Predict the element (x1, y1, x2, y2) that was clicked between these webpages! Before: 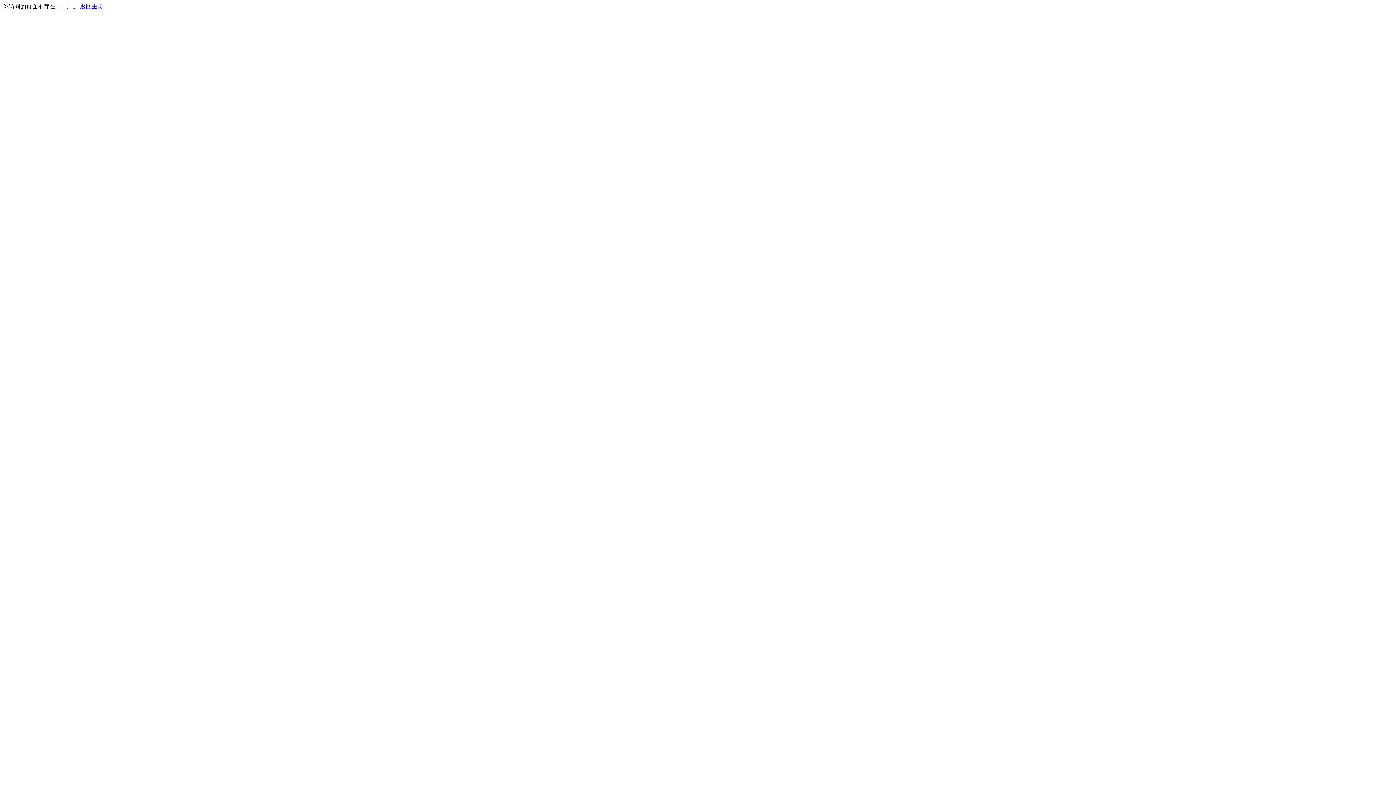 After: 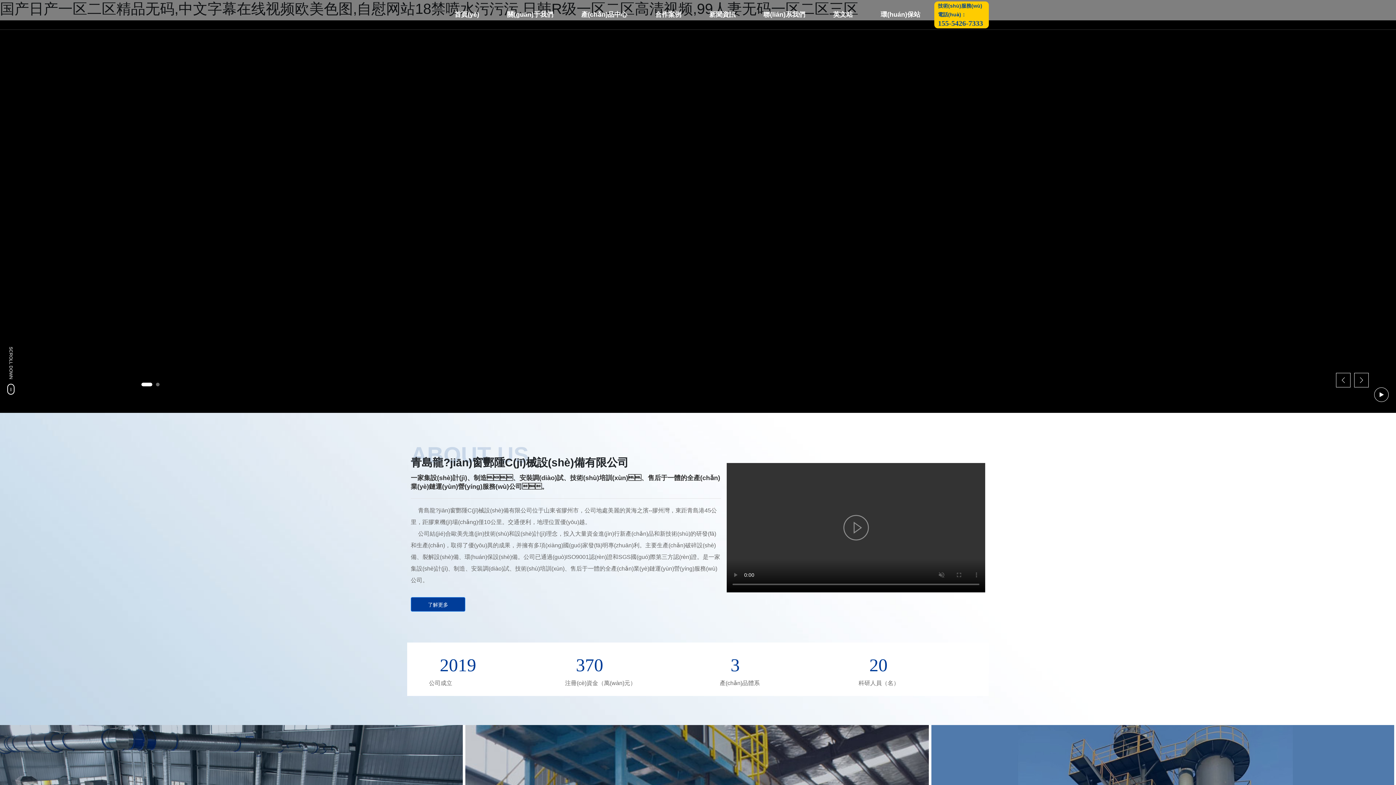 Action: label: 返回主页 bbox: (80, 3, 103, 9)